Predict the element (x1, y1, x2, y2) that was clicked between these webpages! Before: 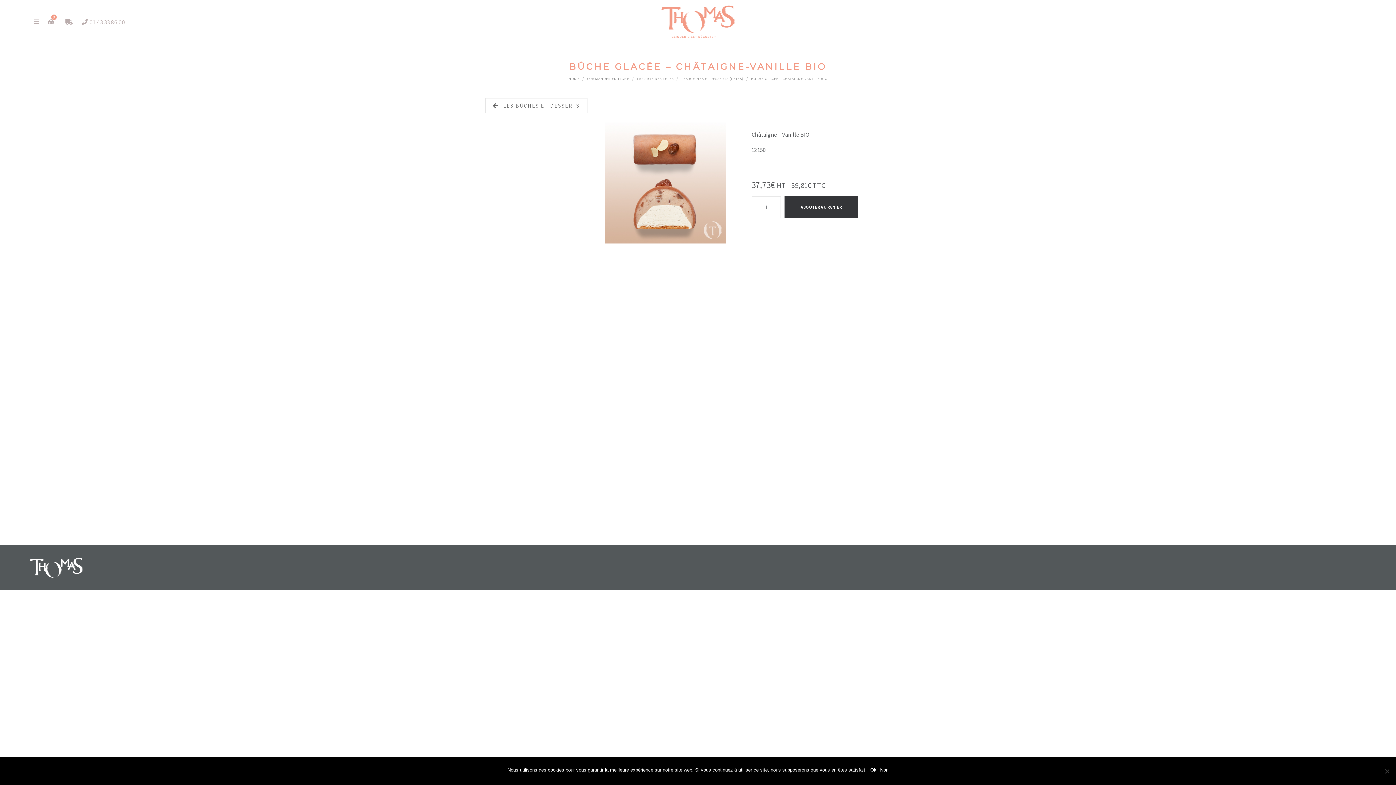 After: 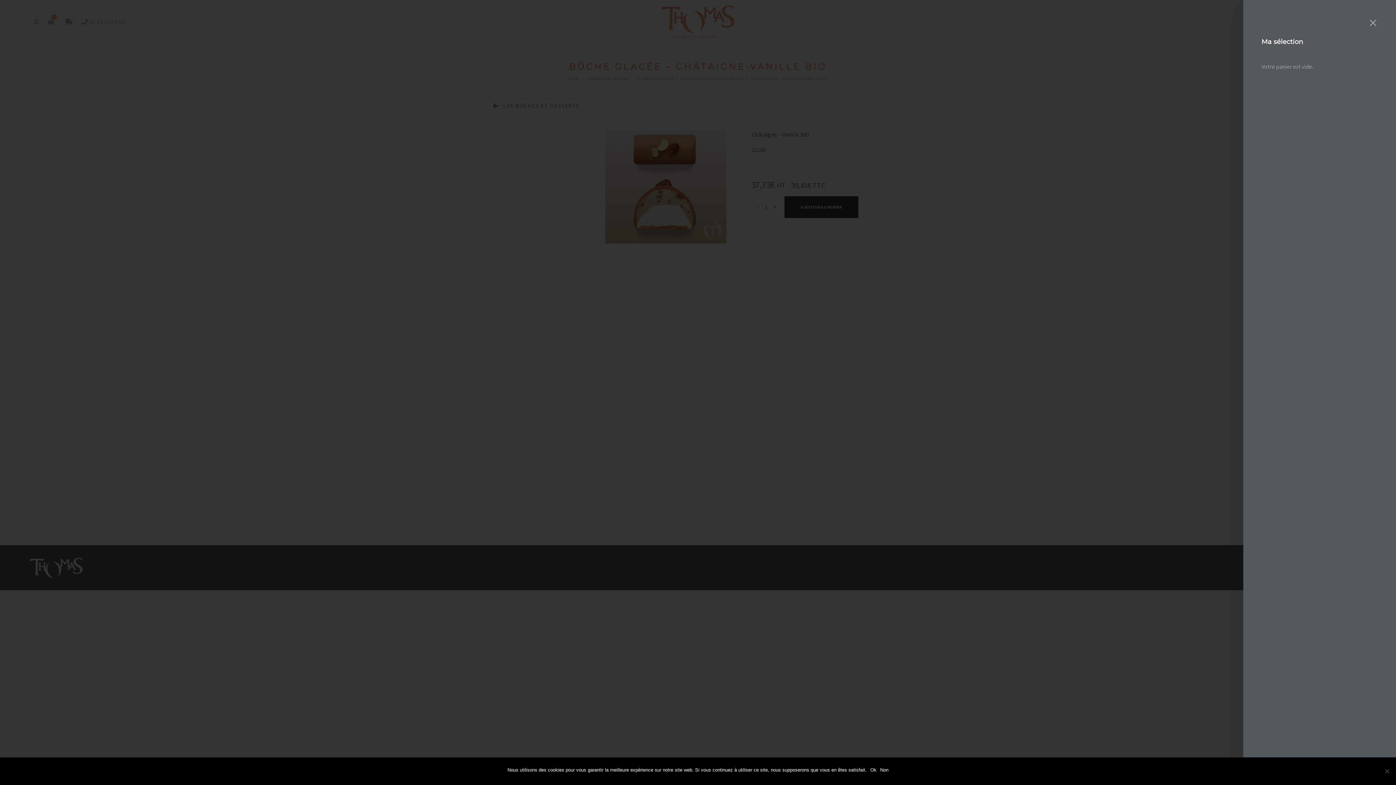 Action: label: 0 bbox: (43, 14, 58, 29)